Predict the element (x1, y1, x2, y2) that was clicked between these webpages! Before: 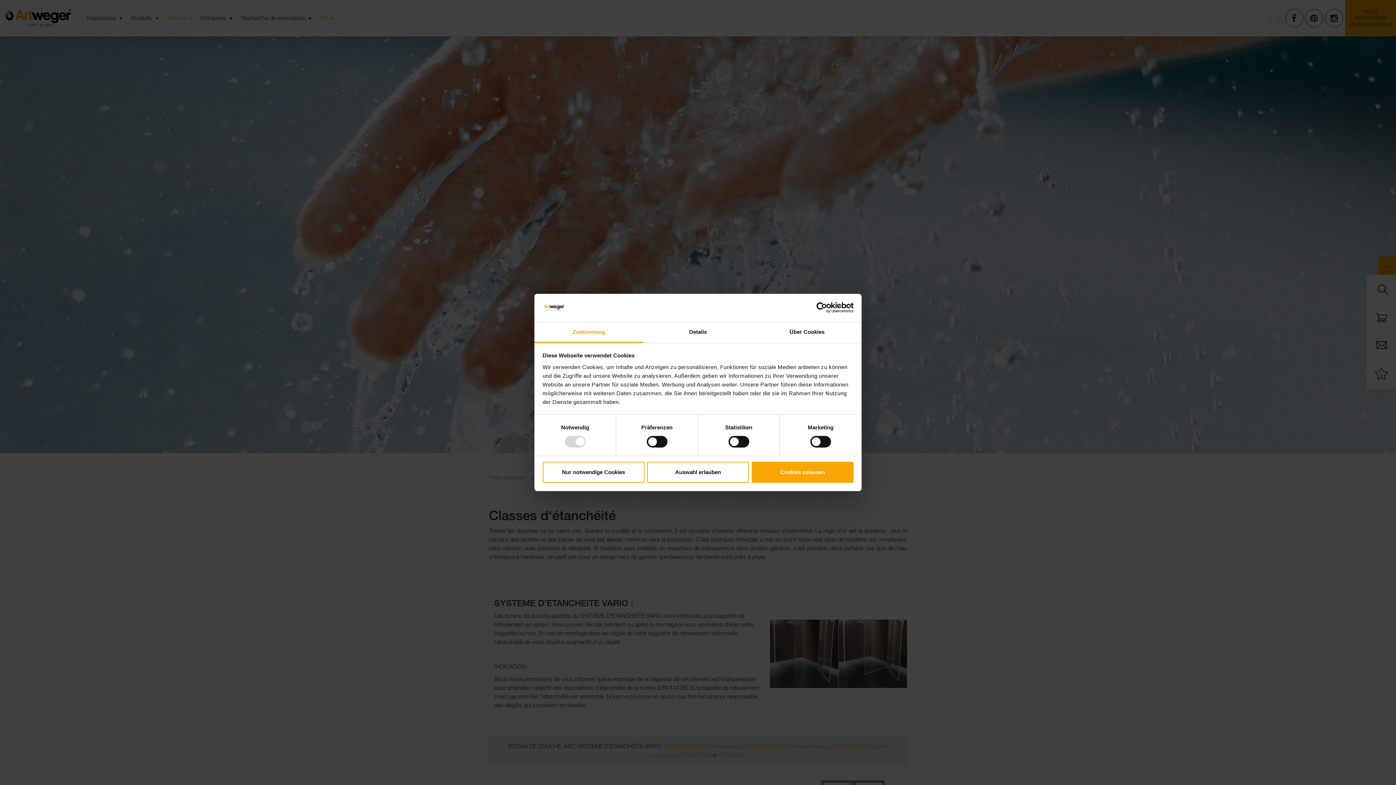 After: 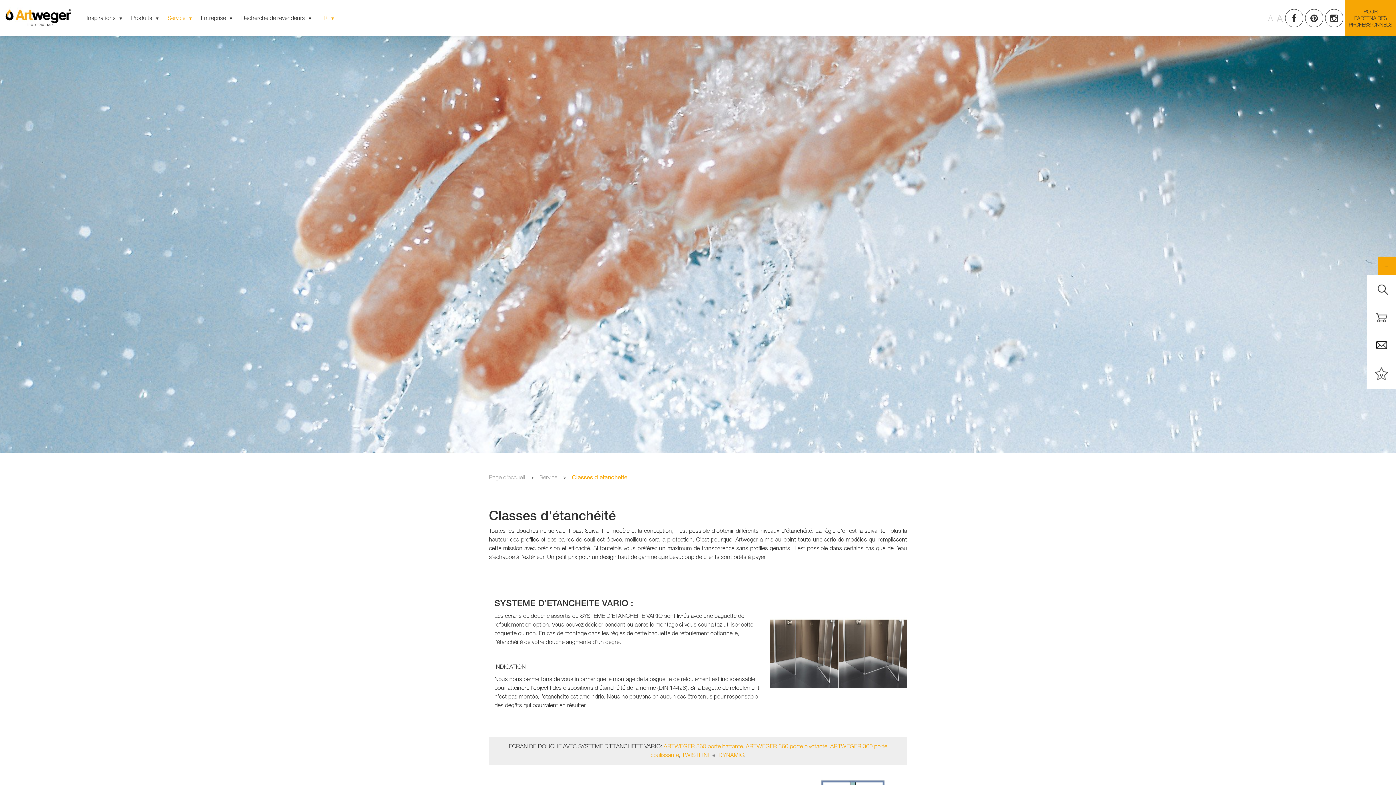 Action: bbox: (751, 461, 853, 482) label: Cookies zulassen